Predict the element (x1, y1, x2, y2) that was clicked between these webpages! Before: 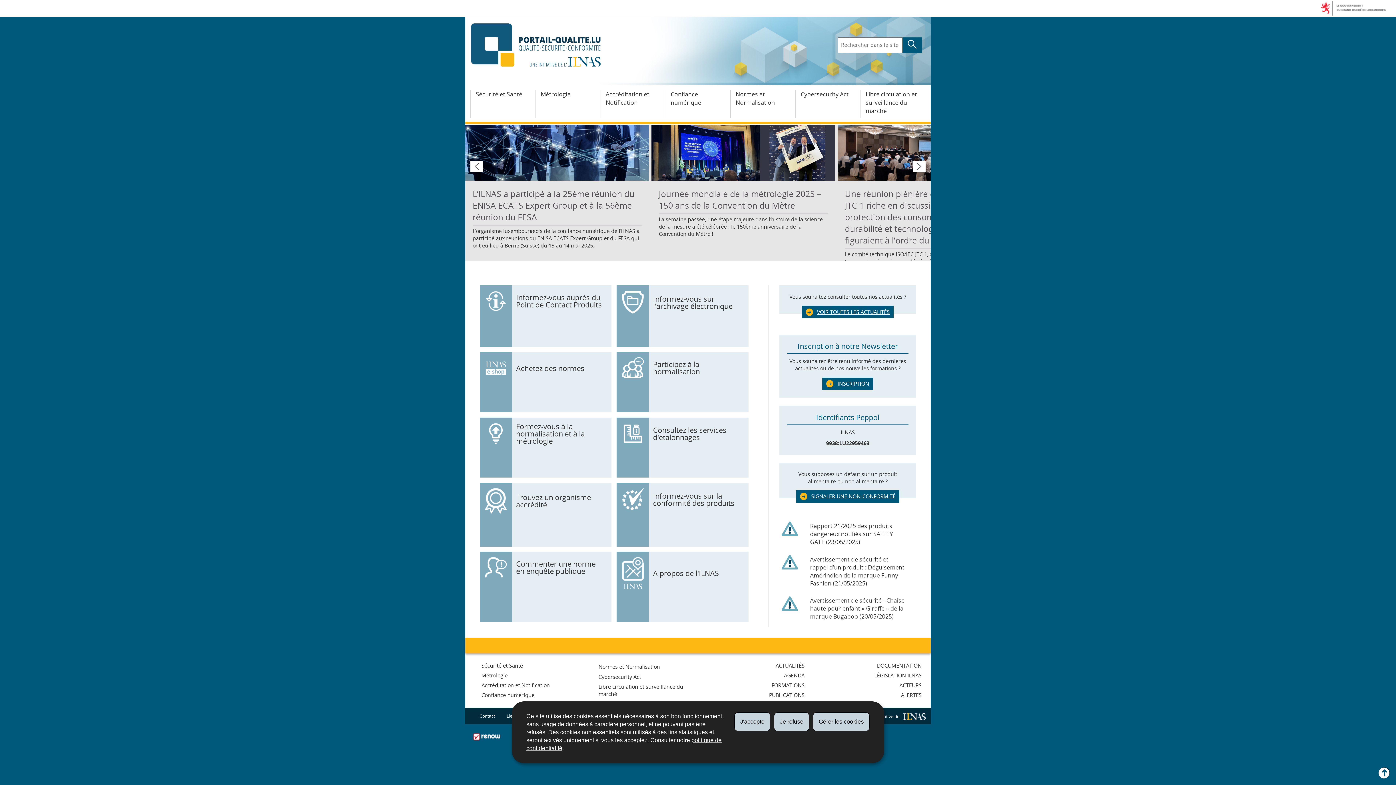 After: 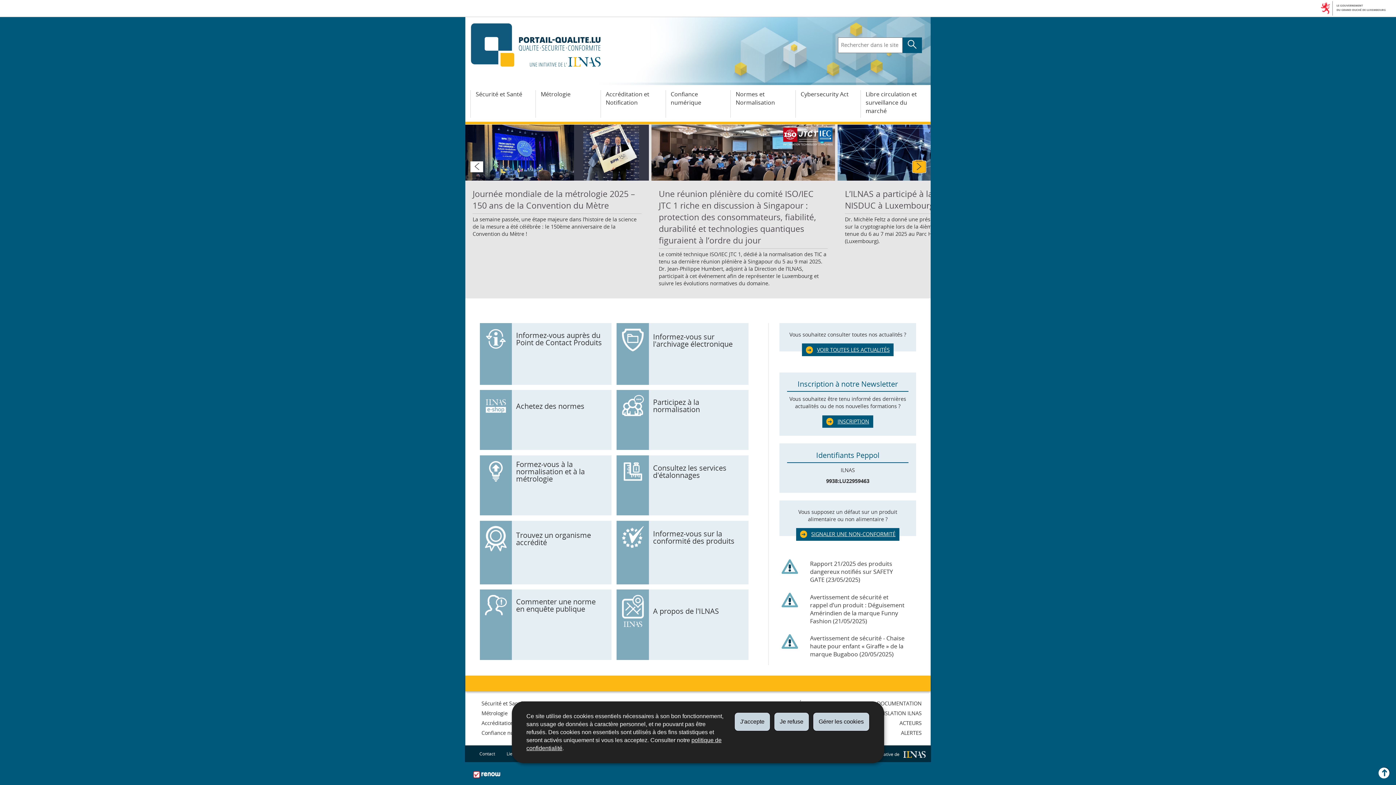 Action: label: Slide suivant bbox: (913, 161, 925, 172)